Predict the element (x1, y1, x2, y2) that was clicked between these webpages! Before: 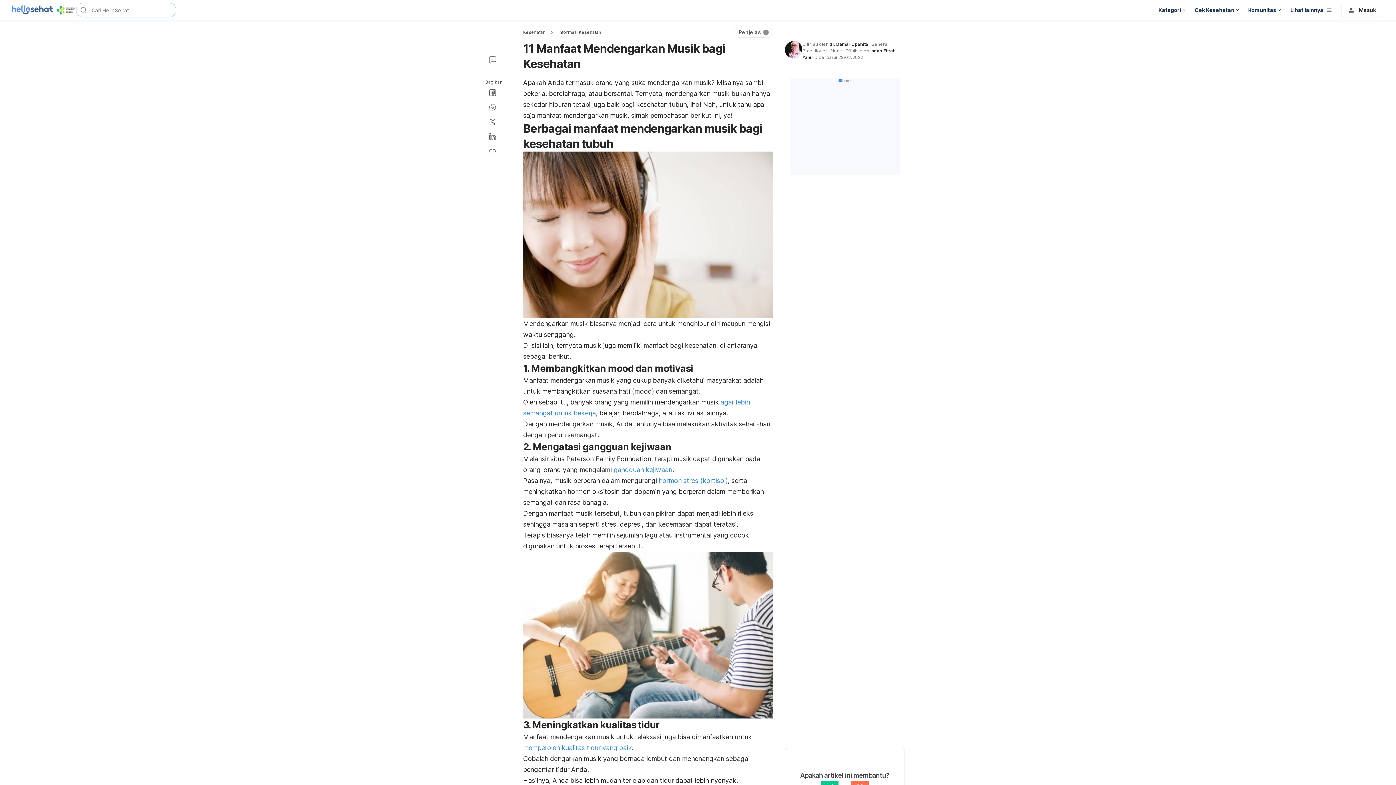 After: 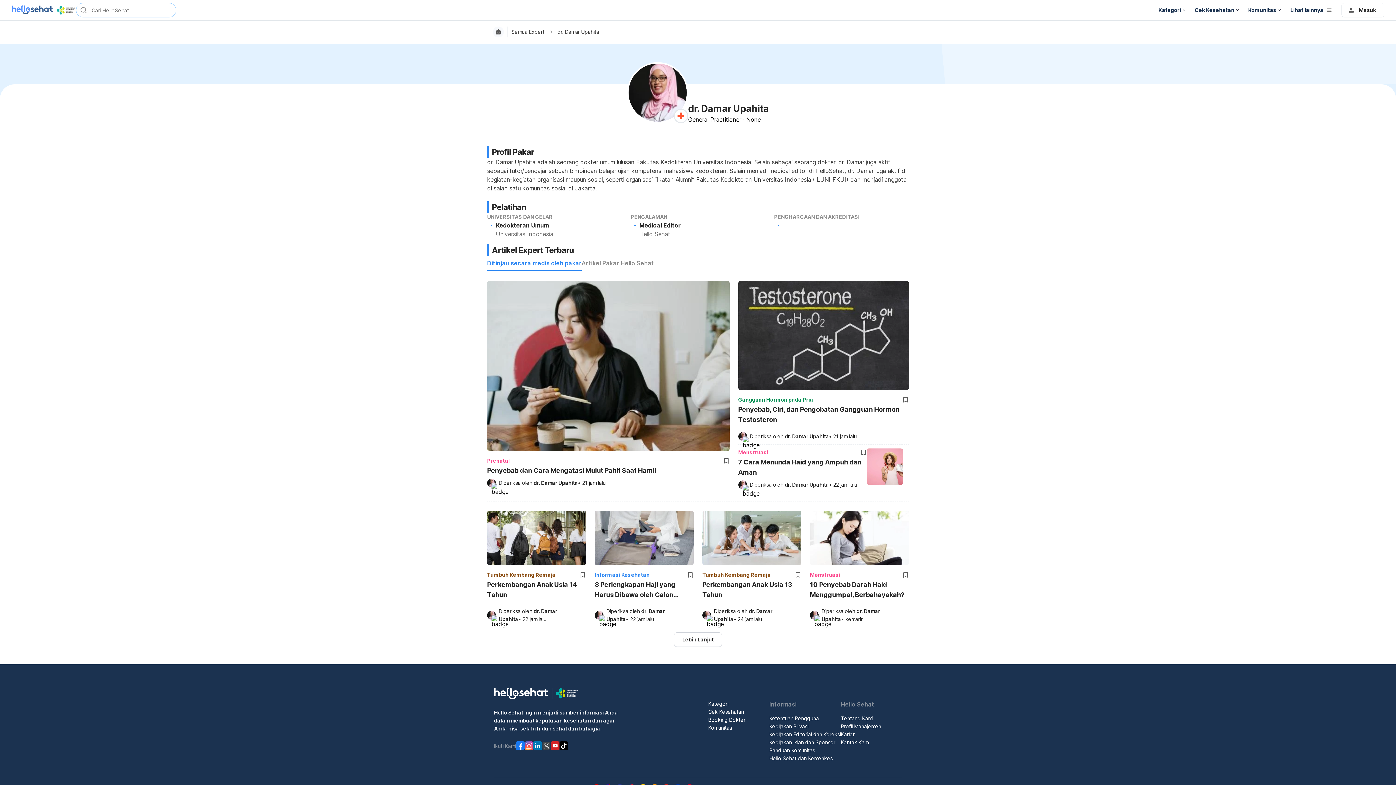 Action: bbox: (829, 41, 868, 46) label: dr. Damar Upahita